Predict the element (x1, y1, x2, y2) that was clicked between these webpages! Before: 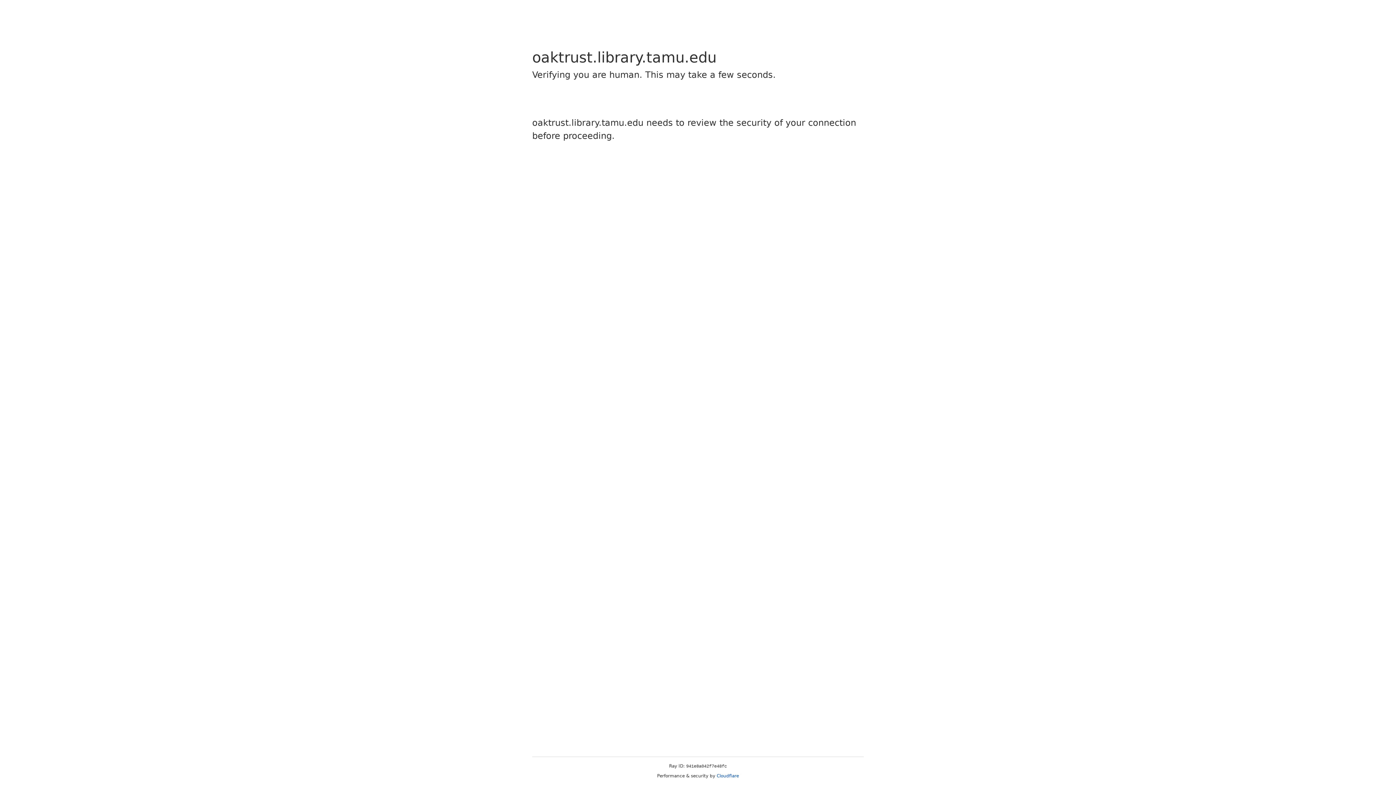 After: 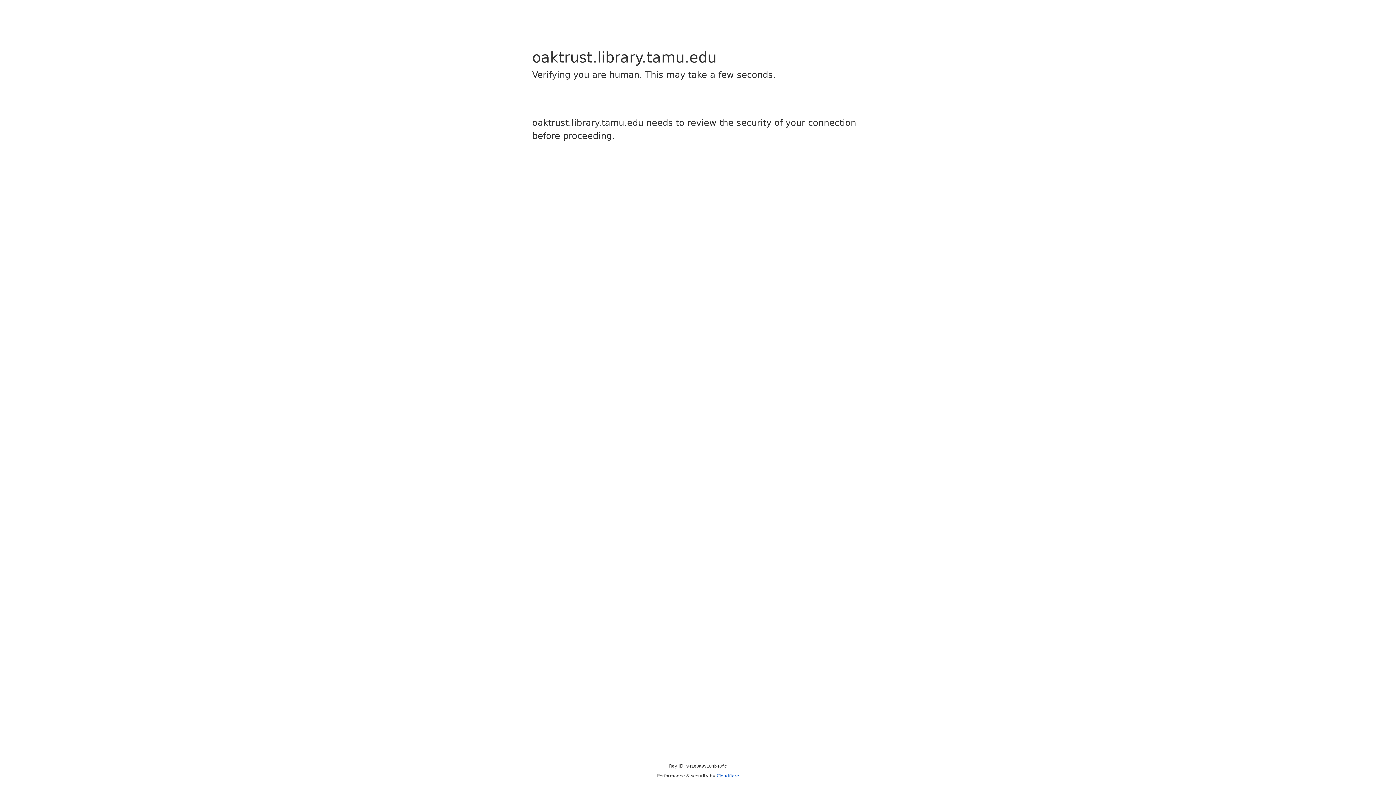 Action: bbox: (716, 773, 739, 778) label: Cloudflare